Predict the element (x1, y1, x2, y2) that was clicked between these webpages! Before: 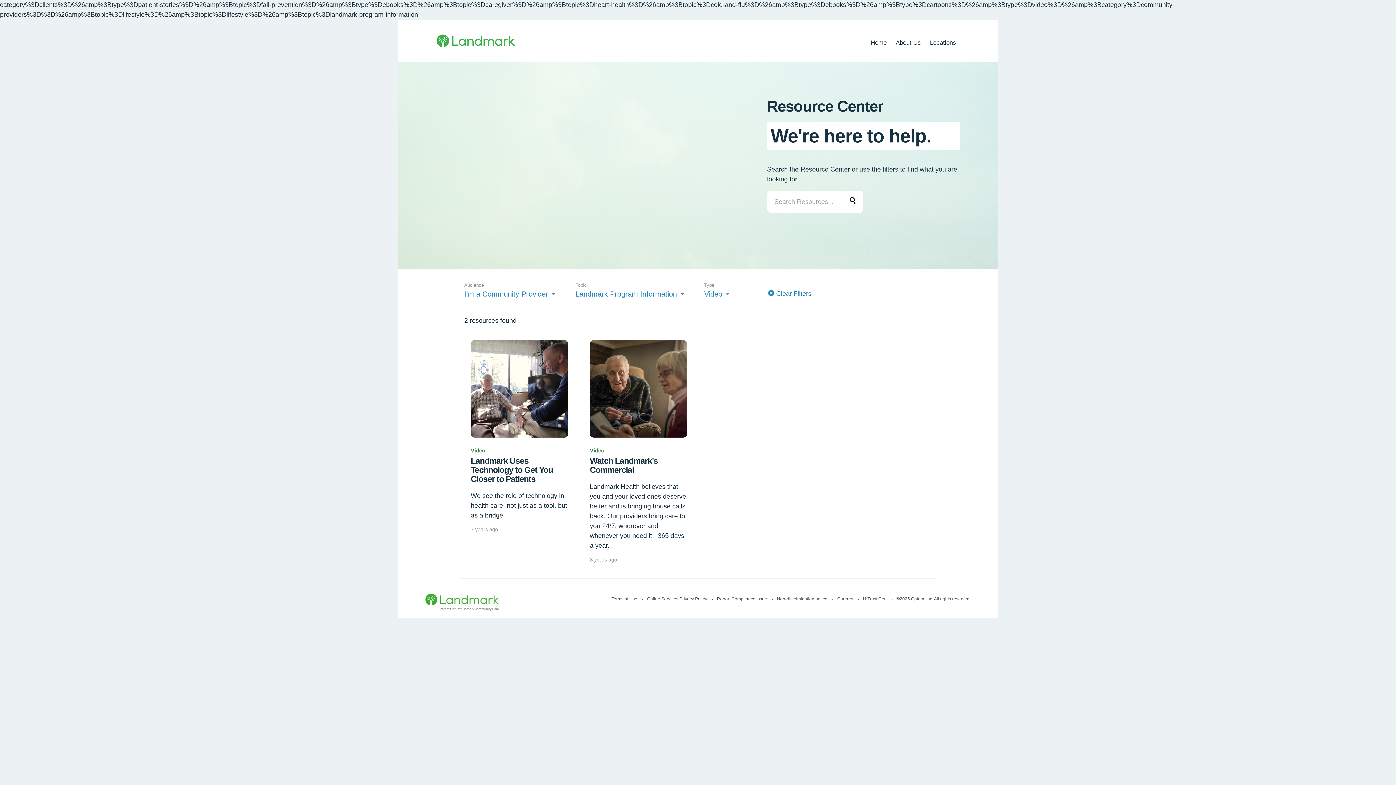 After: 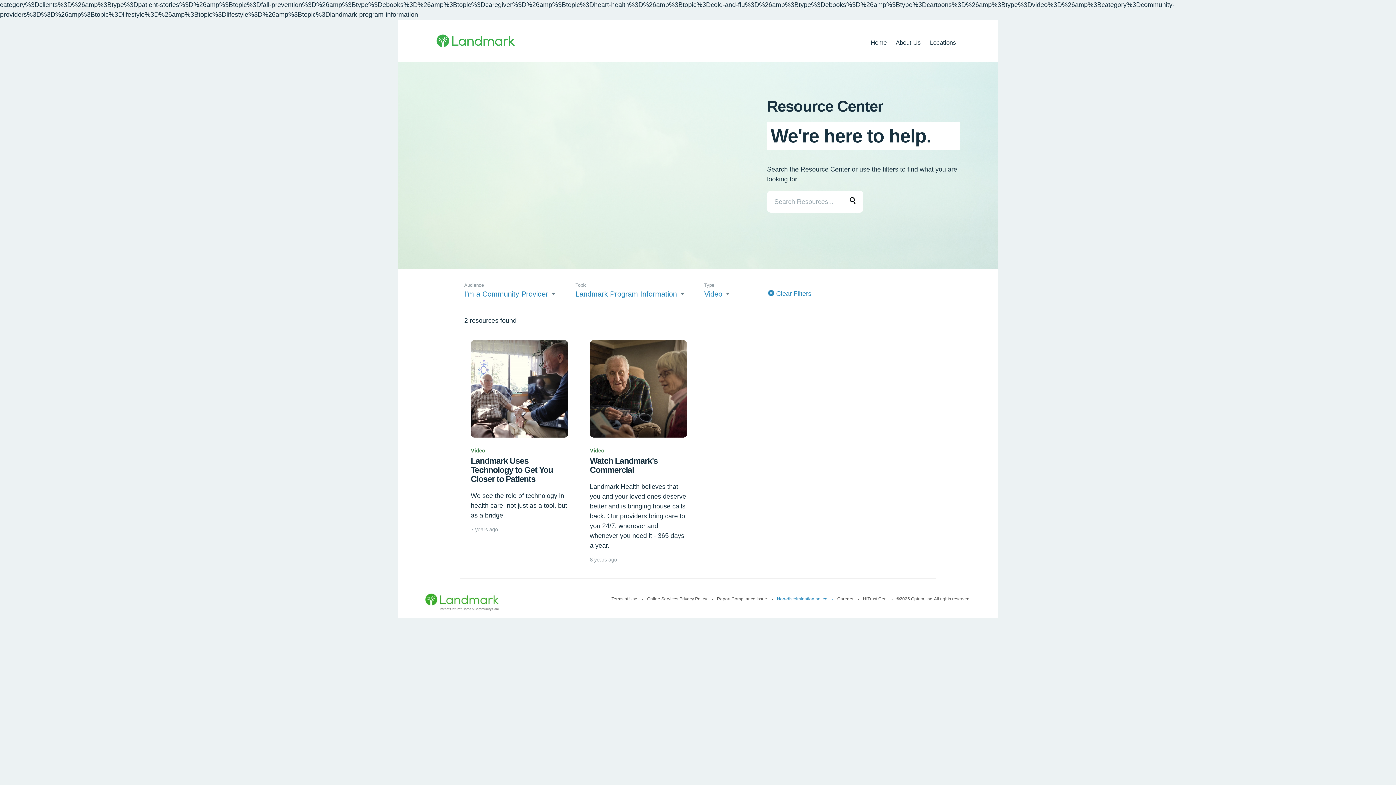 Action: label: Non-discrimination notice  bbox: (777, 596, 835, 601)